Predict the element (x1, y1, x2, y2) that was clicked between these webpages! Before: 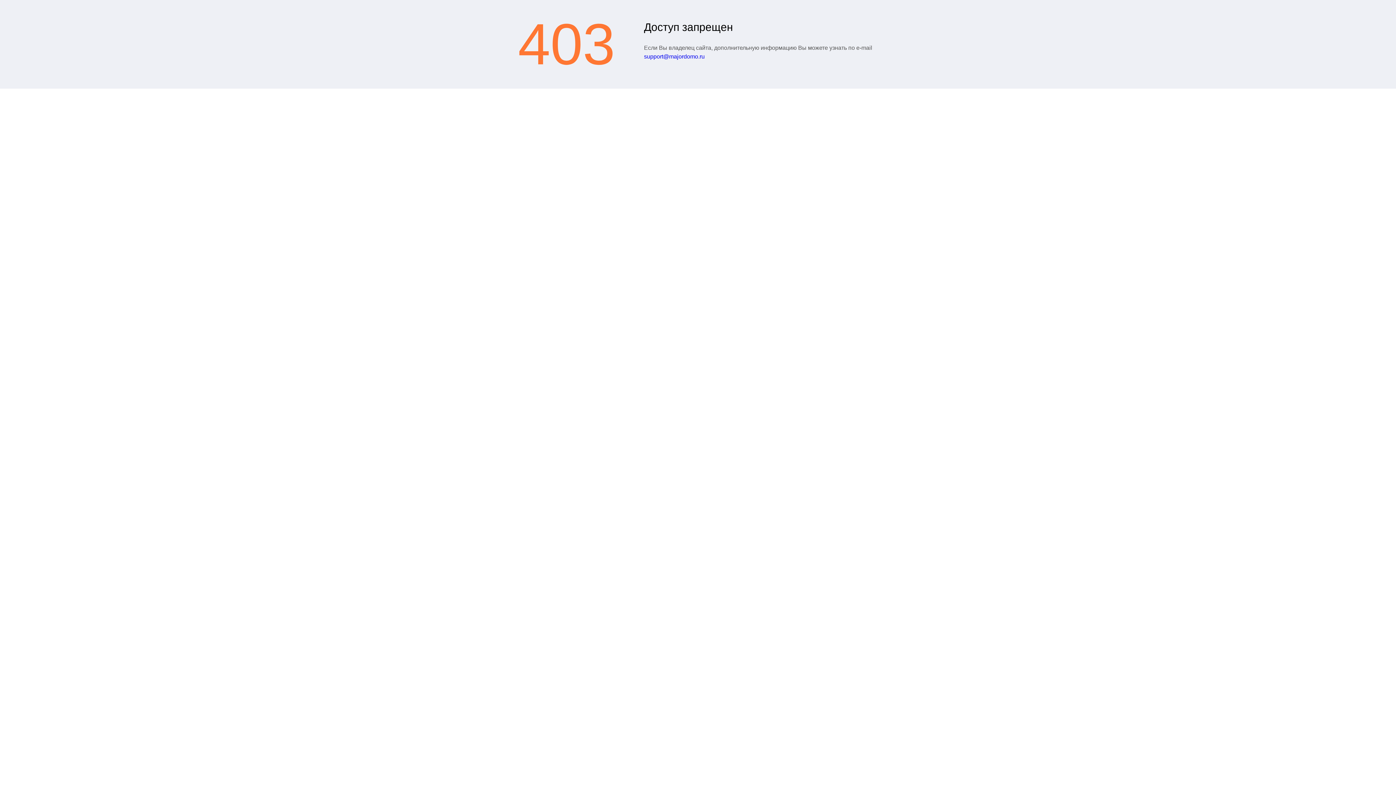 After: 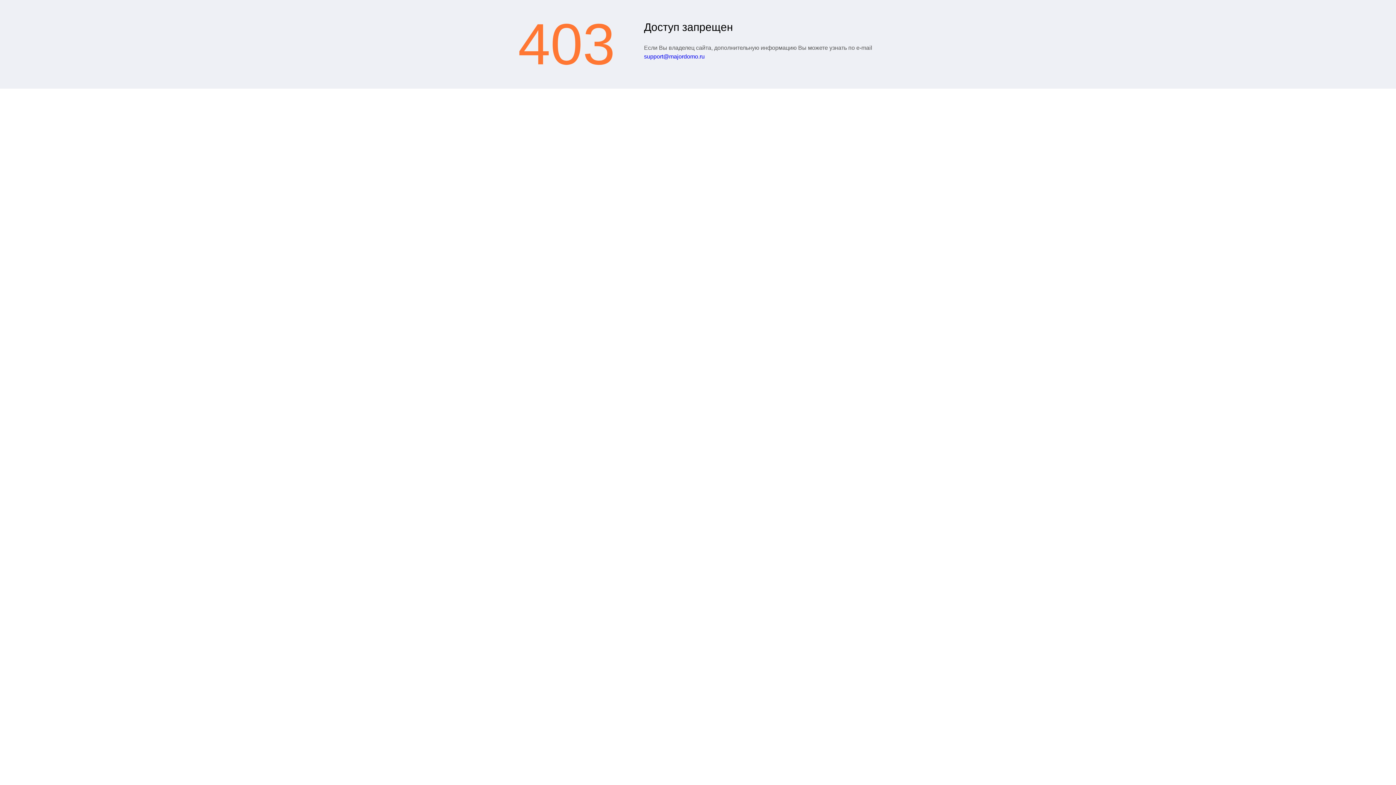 Action: bbox: (644, 53, 704, 59) label: support@majordomo.ru